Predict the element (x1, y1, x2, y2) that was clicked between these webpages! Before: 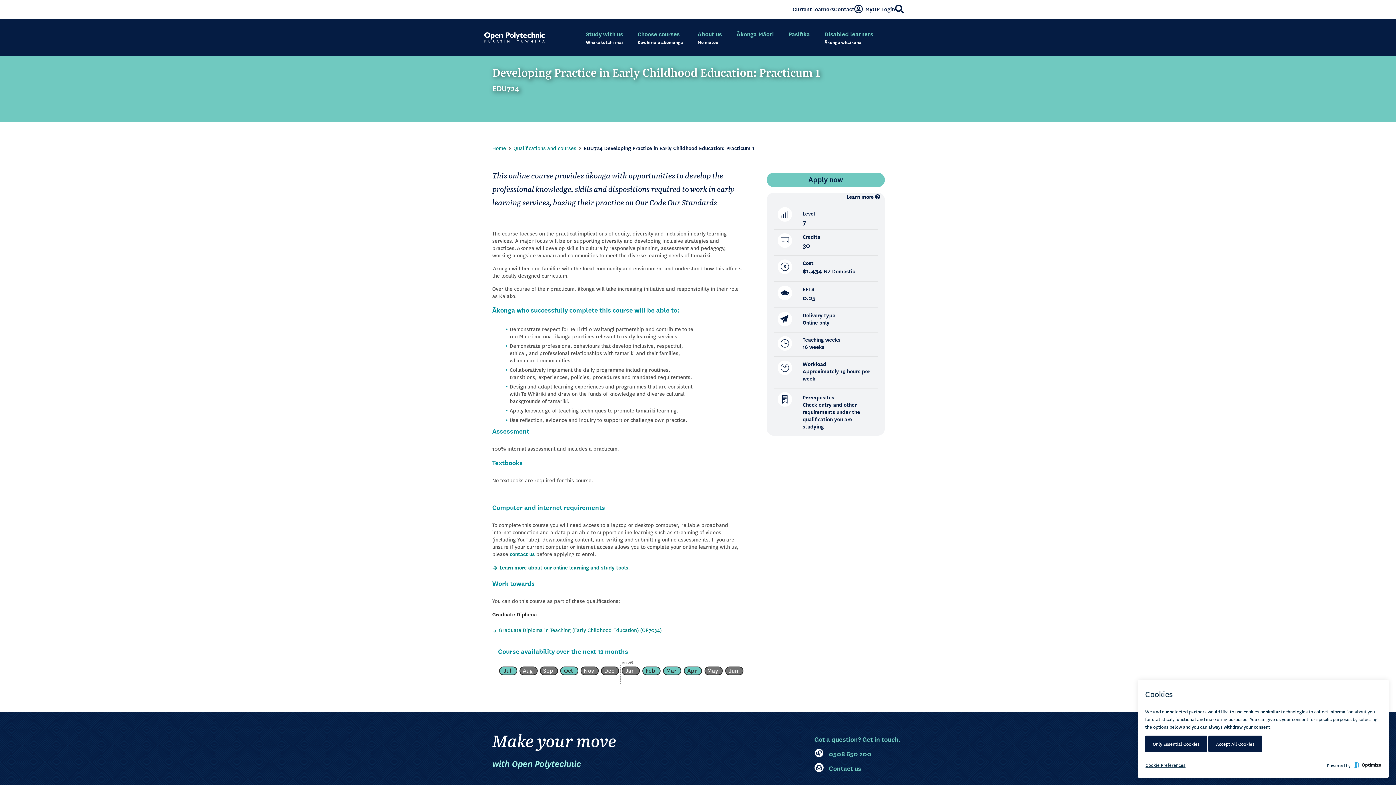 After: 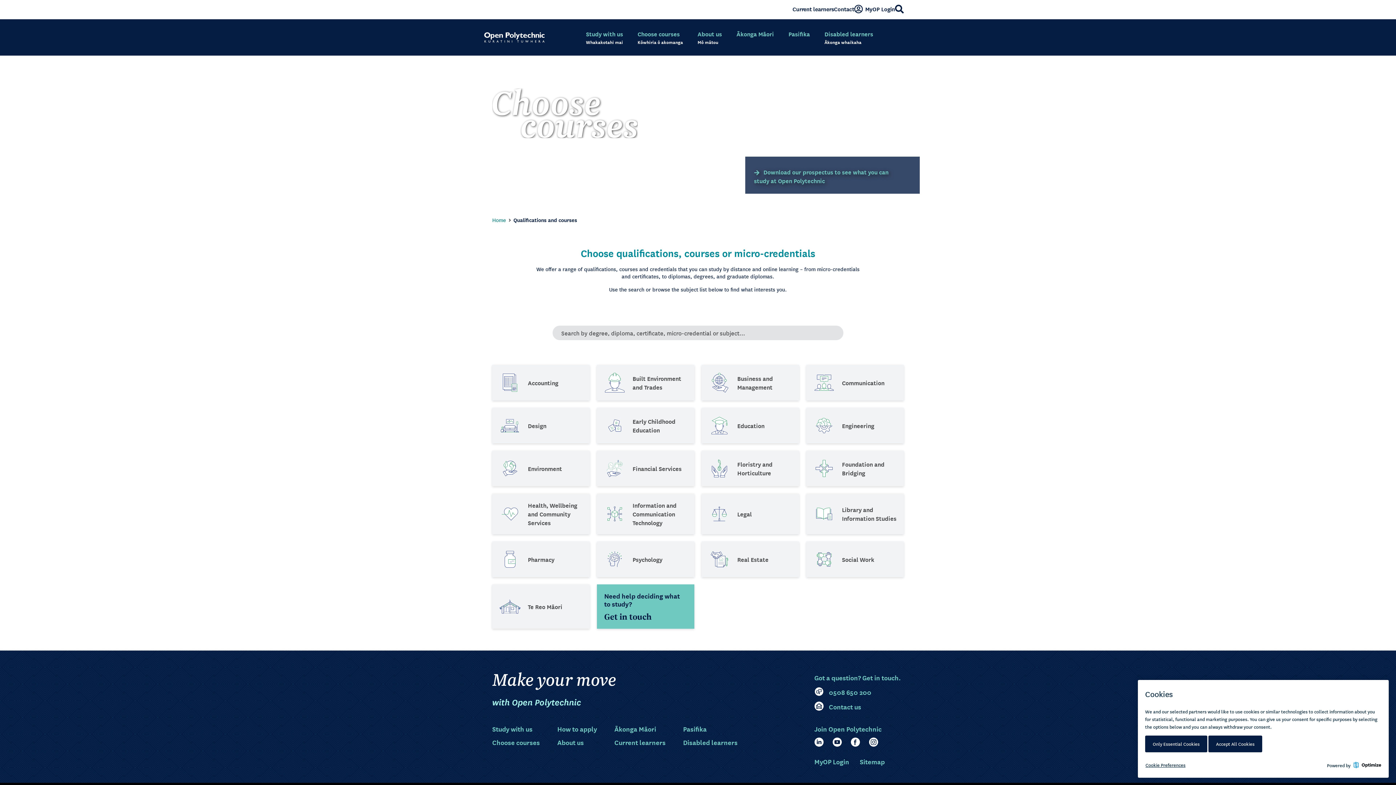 Action: label: Choose courses Kōwhiria ō akomanga bbox: (633, 25, 687, 50)